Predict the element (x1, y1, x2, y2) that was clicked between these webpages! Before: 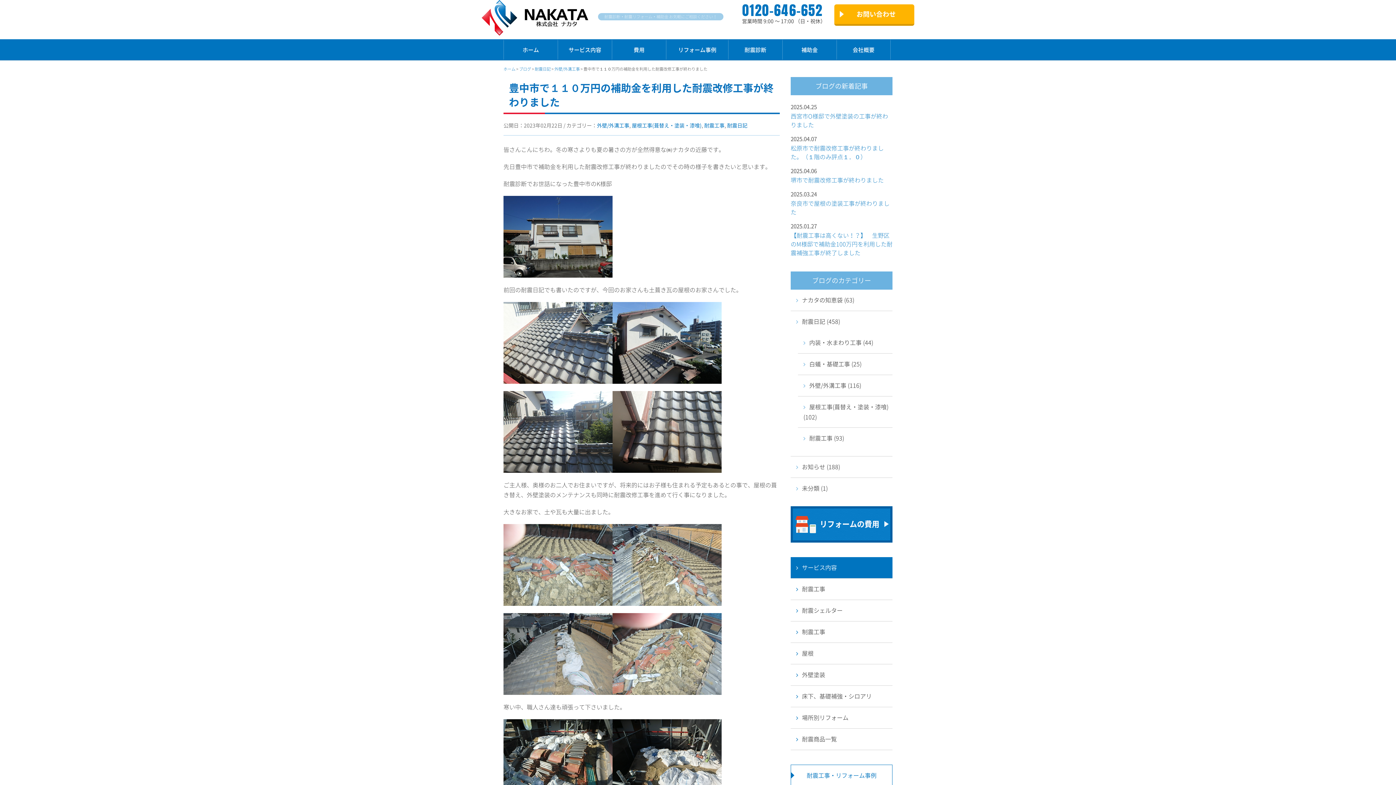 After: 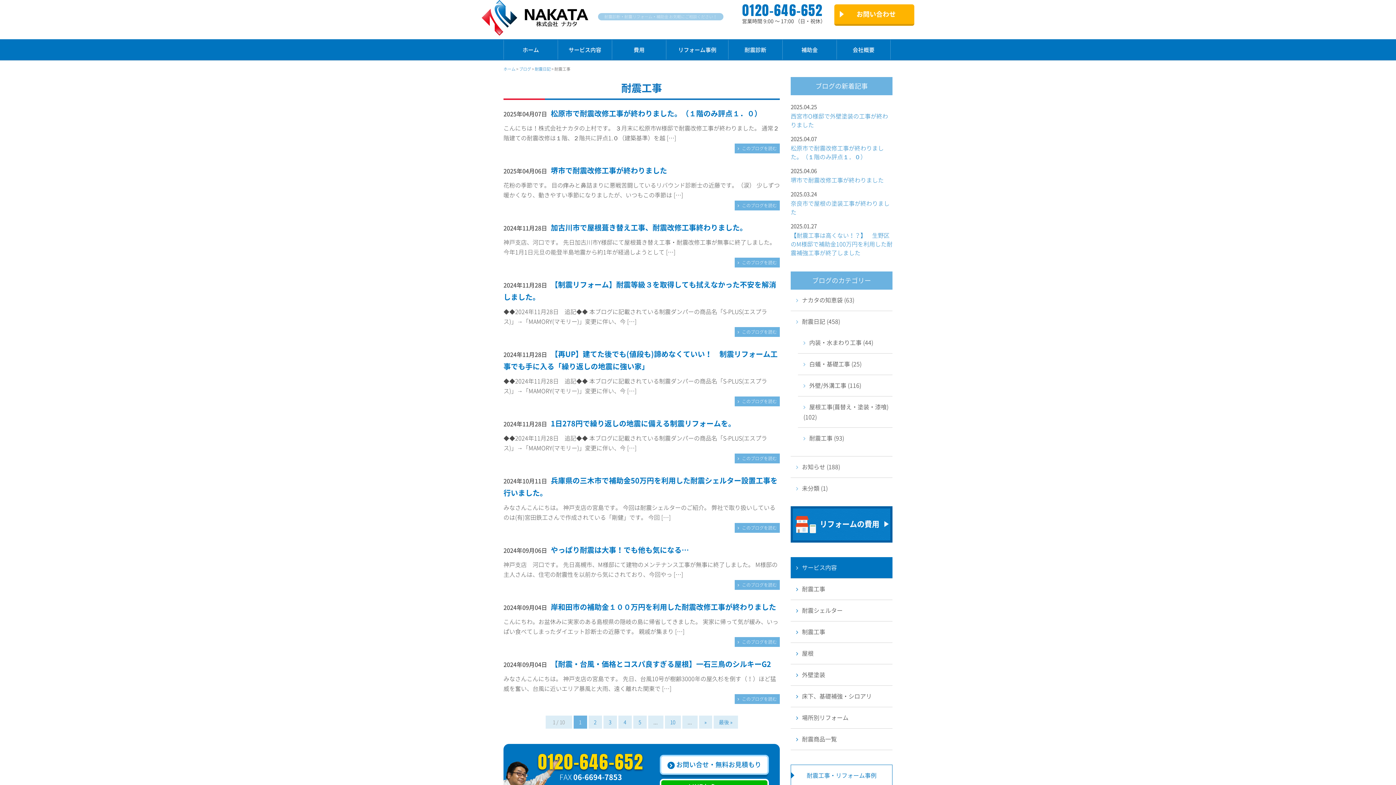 Action: label: 耐震工事 (93) bbox: (798, 428, 892, 449)